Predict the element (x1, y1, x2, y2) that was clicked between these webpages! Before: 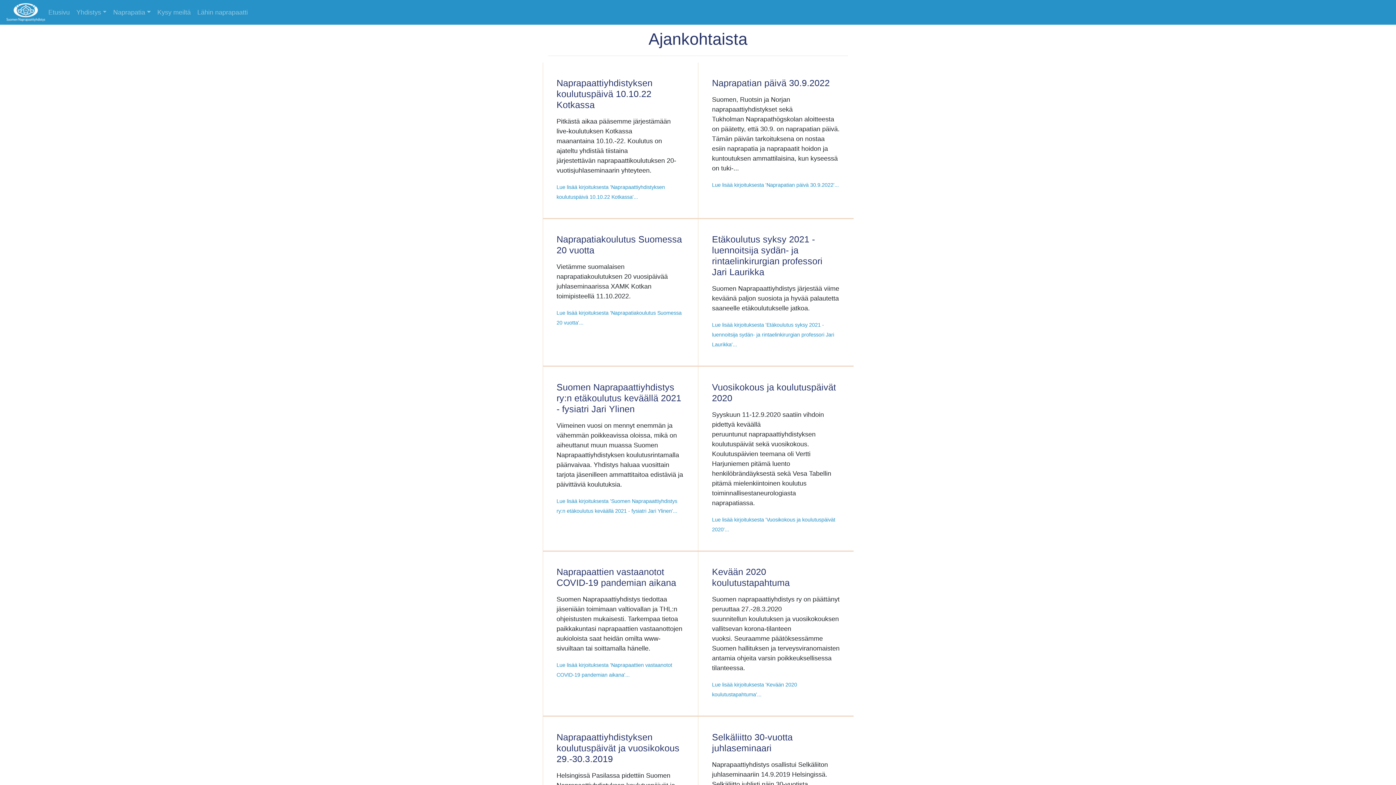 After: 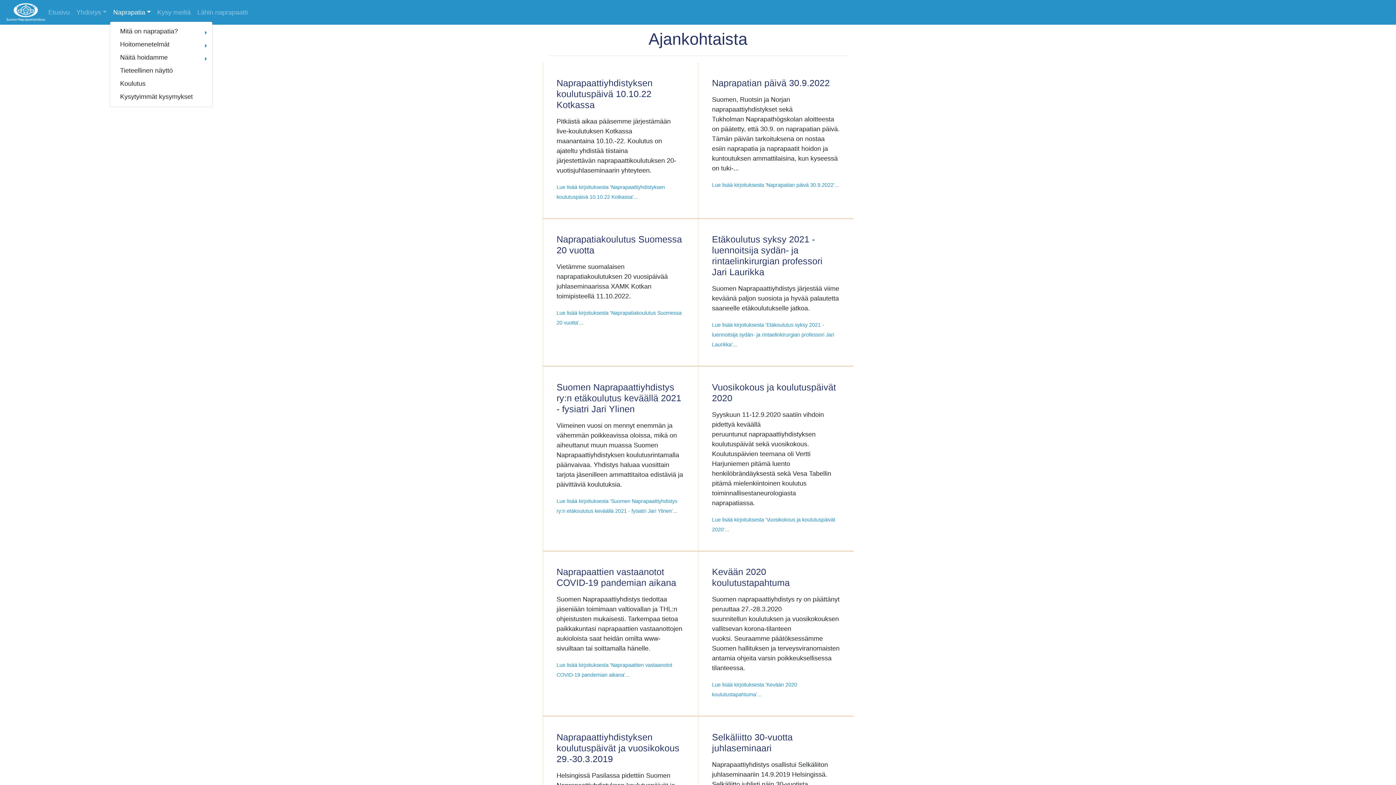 Action: label: Naprapatia bbox: (109, 4, 154, 20)